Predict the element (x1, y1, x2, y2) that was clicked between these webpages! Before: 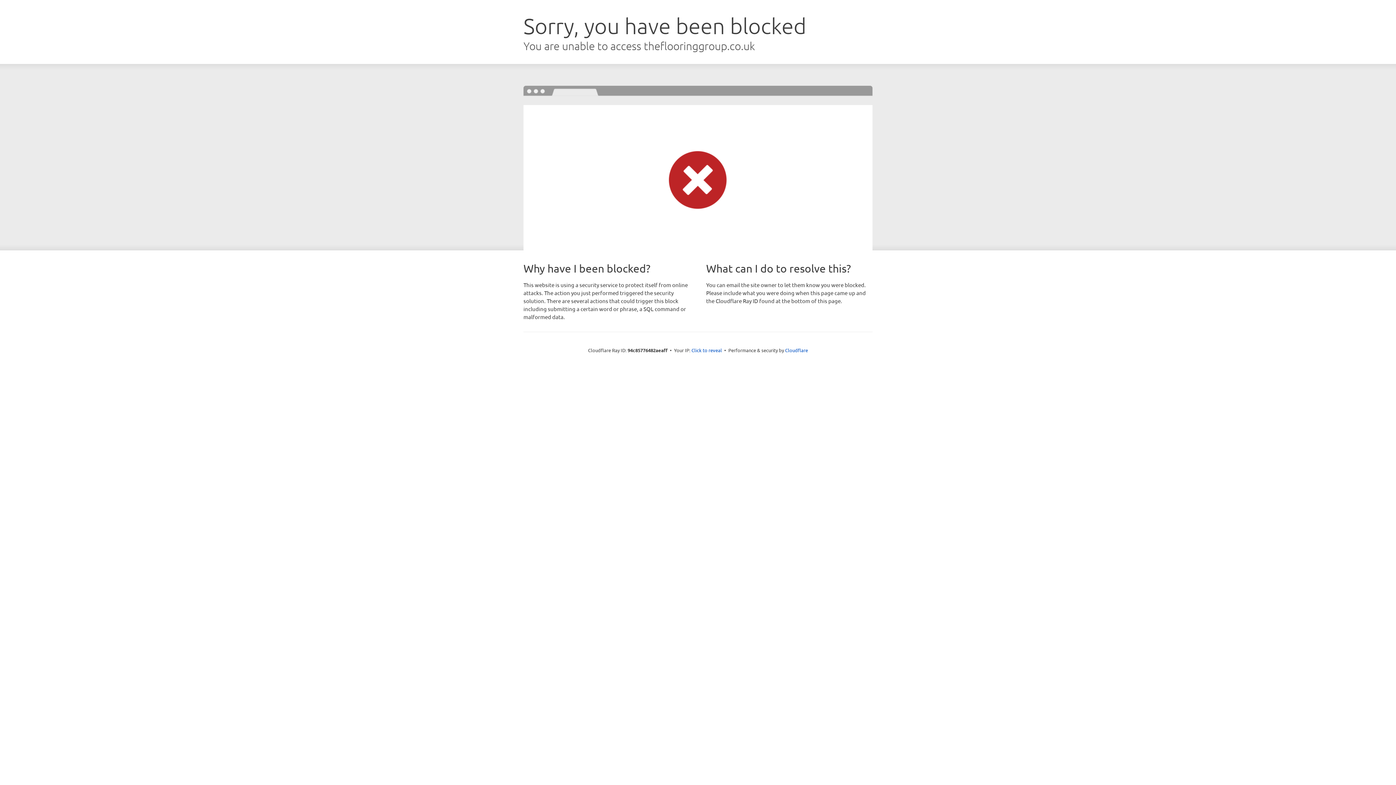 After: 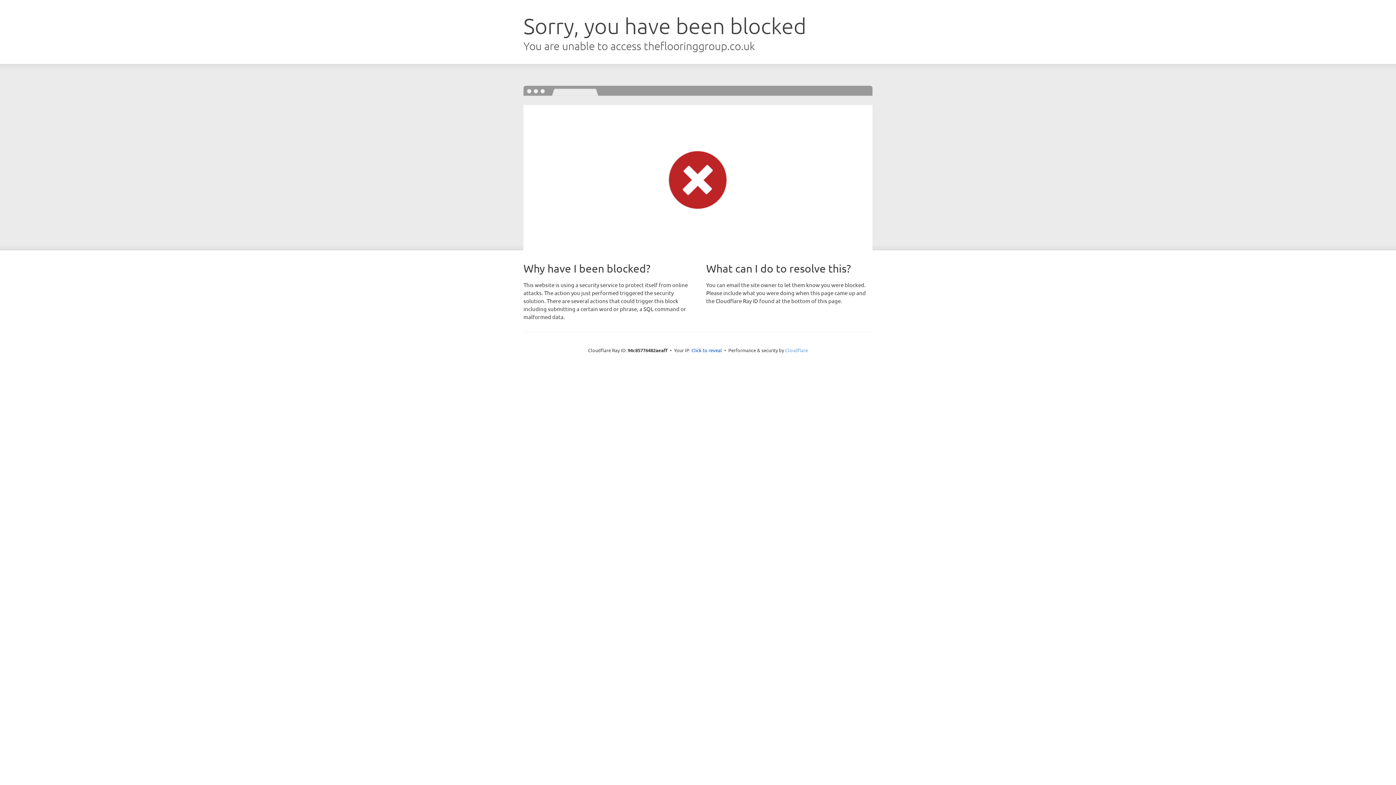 Action: label: Cloudflare bbox: (785, 347, 808, 353)